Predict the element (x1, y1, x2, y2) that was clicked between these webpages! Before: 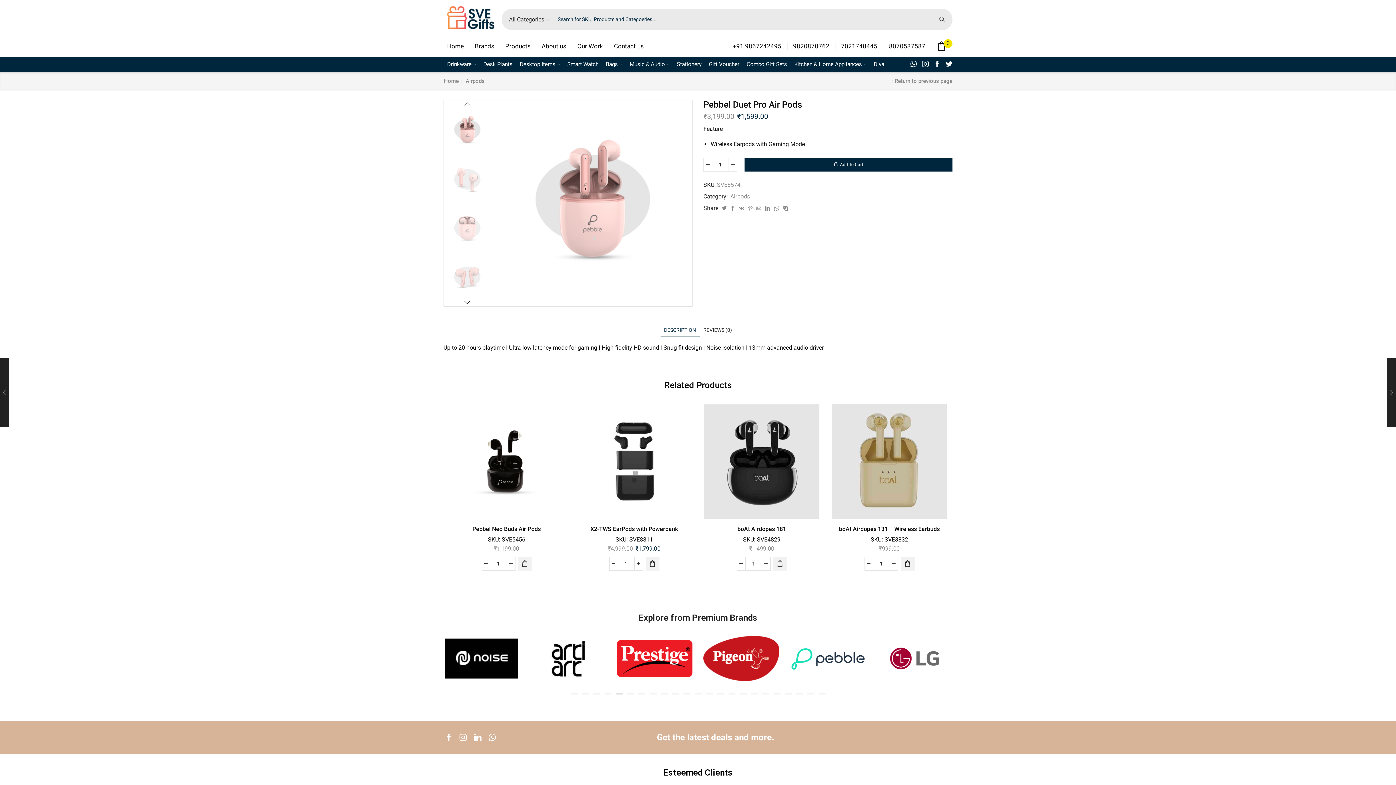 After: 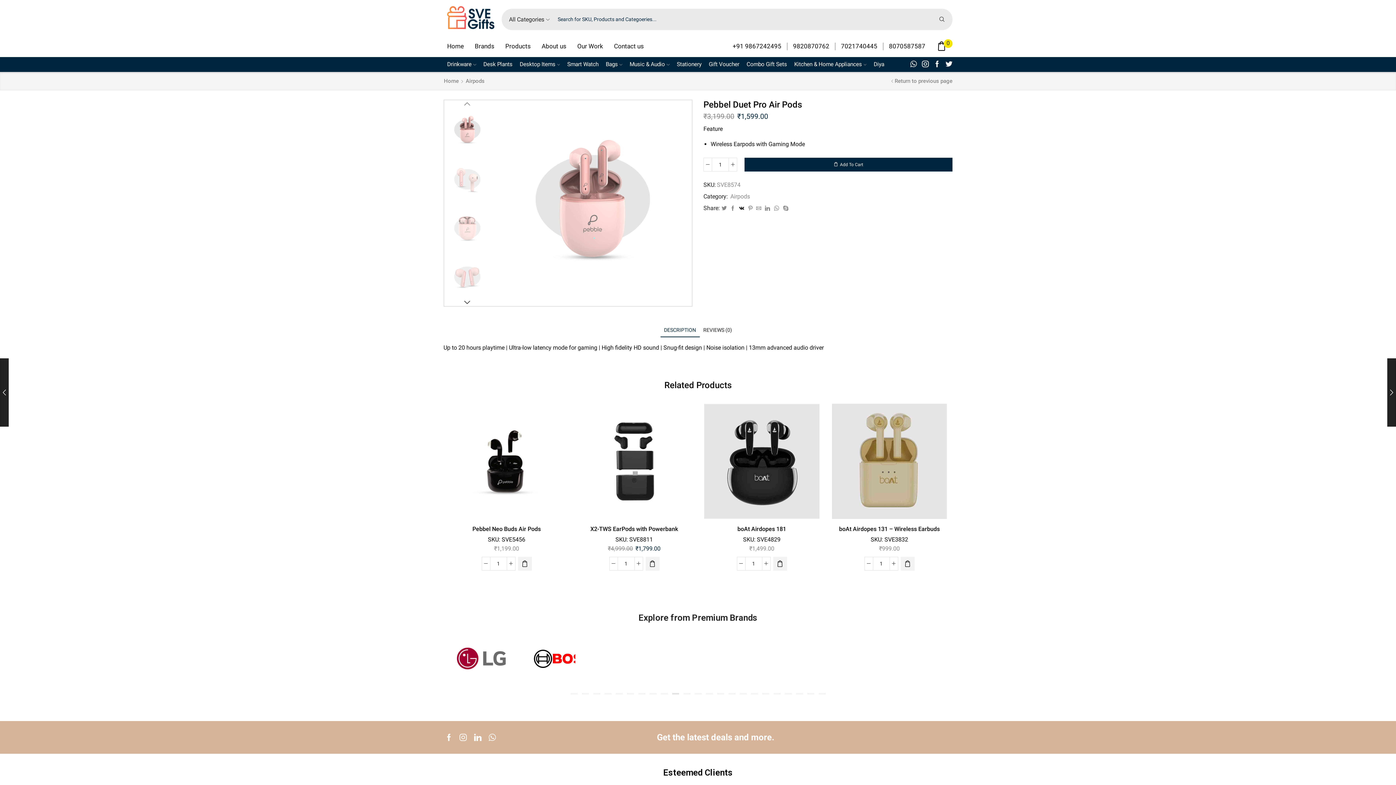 Action: bbox: (737, 205, 746, 211)